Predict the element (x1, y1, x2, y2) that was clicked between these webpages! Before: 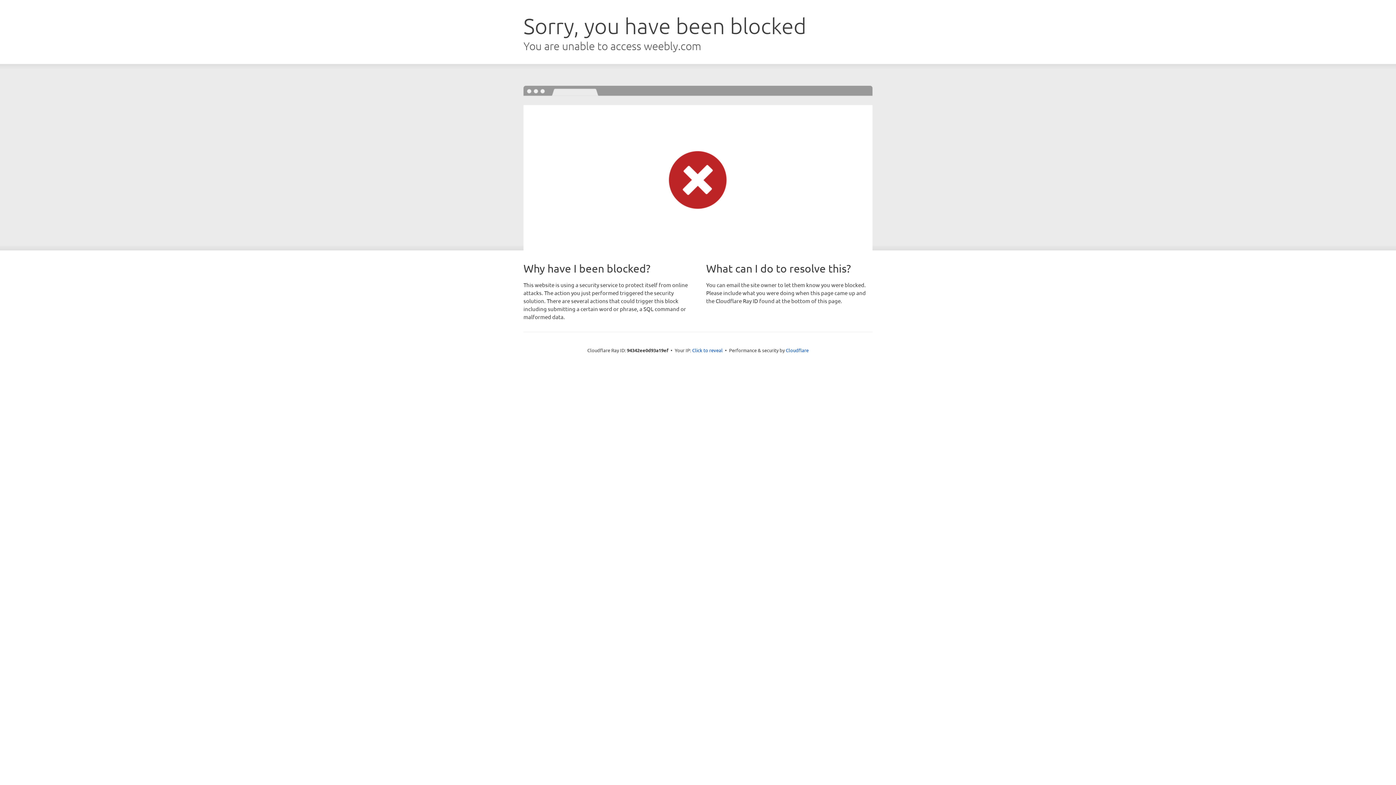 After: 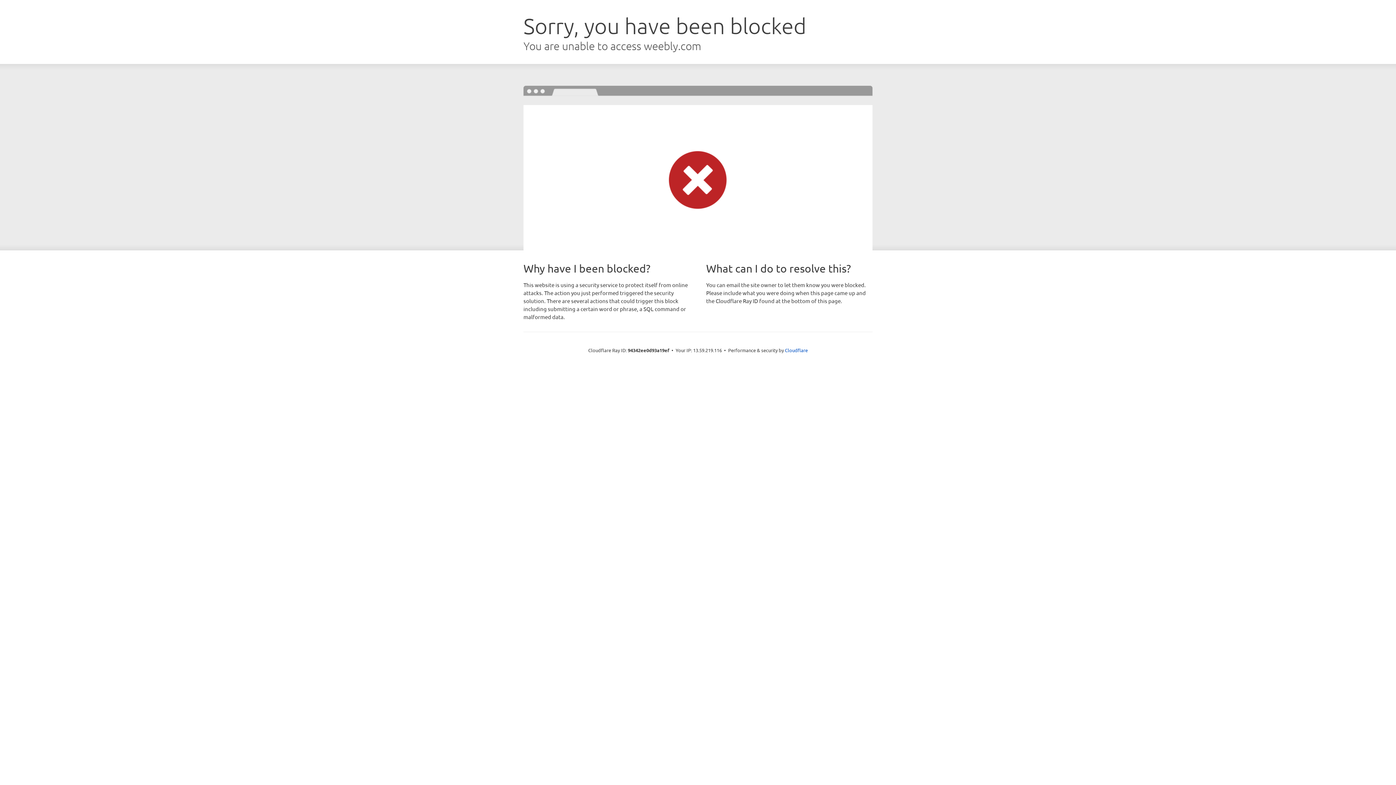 Action: bbox: (692, 346, 722, 353) label: Click to reveal